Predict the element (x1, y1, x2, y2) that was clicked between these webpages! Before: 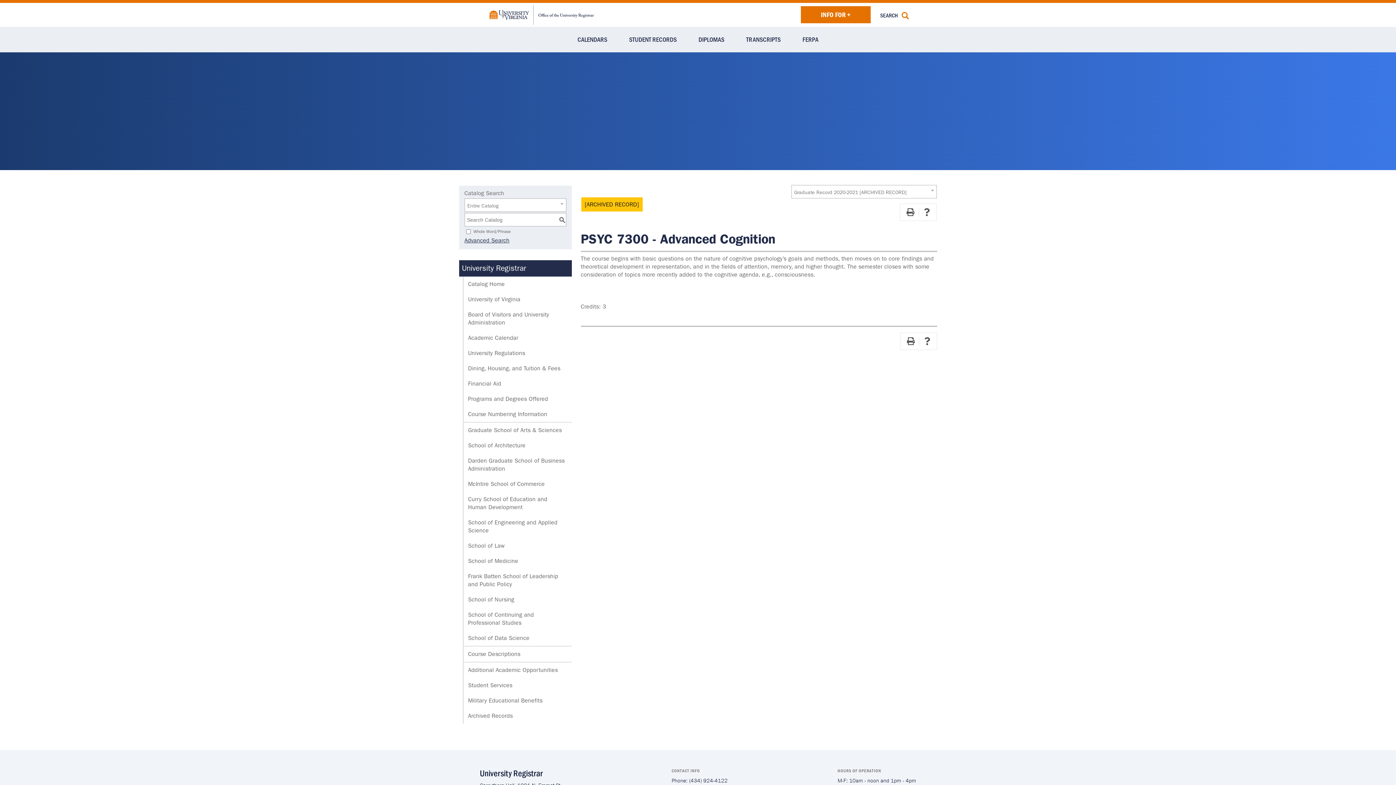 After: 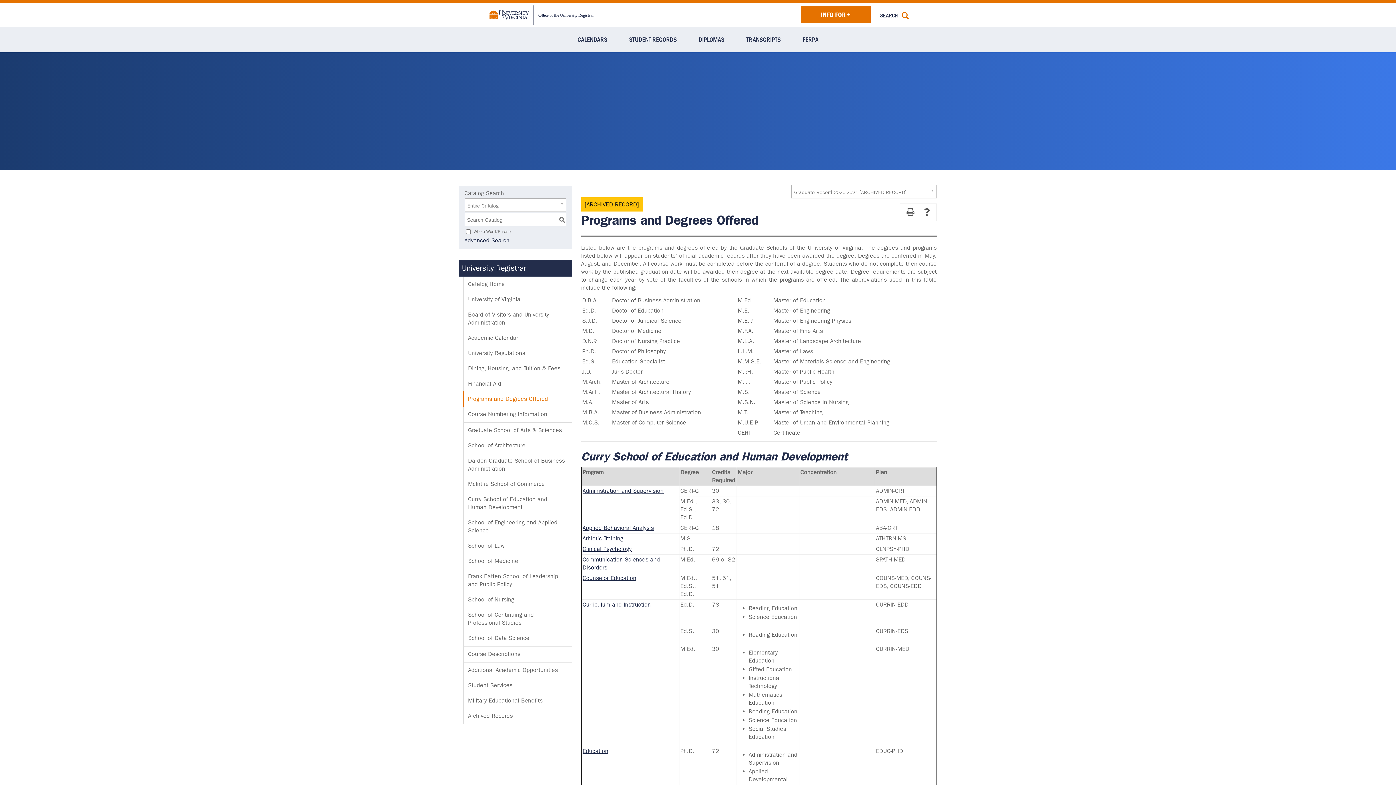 Action: label: Programs and Degrees Offered bbox: (462, 391, 571, 406)